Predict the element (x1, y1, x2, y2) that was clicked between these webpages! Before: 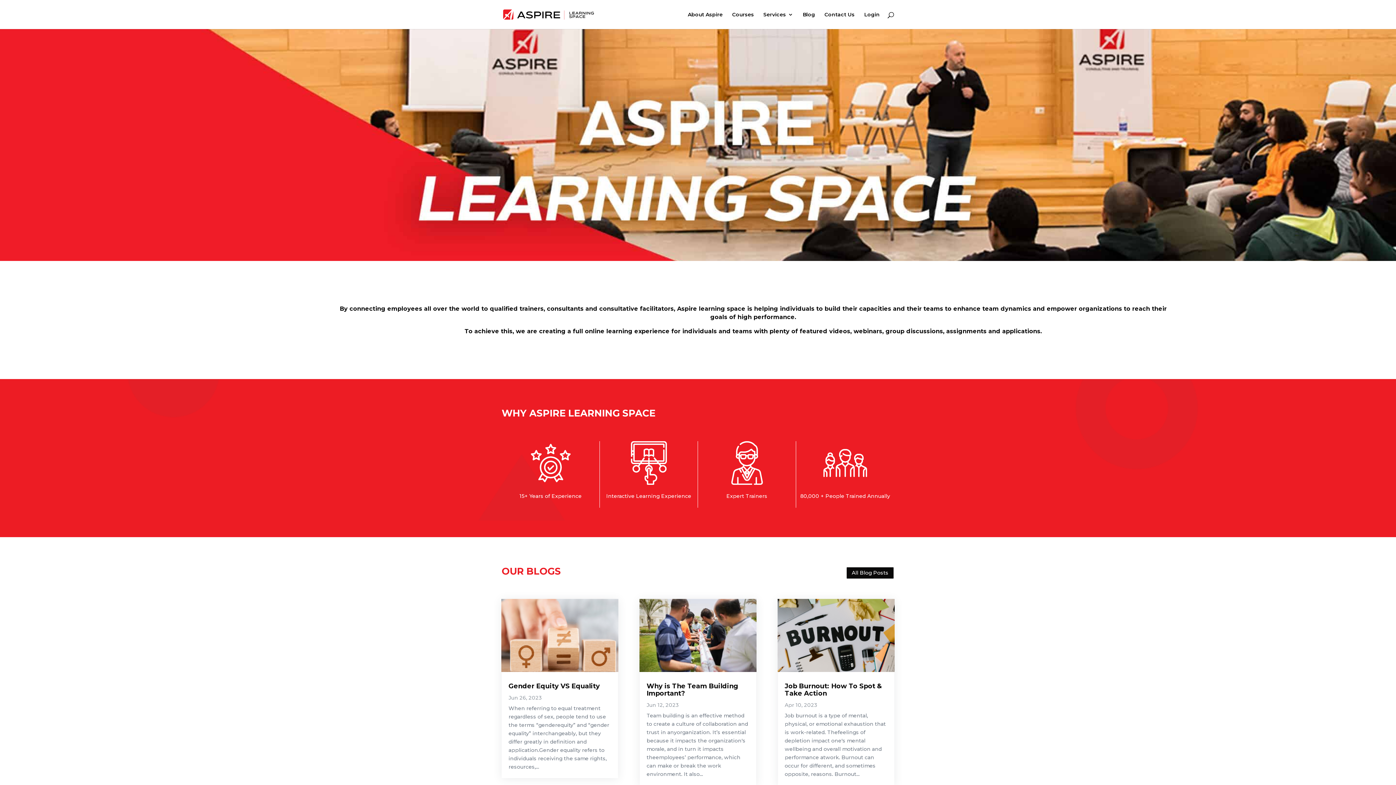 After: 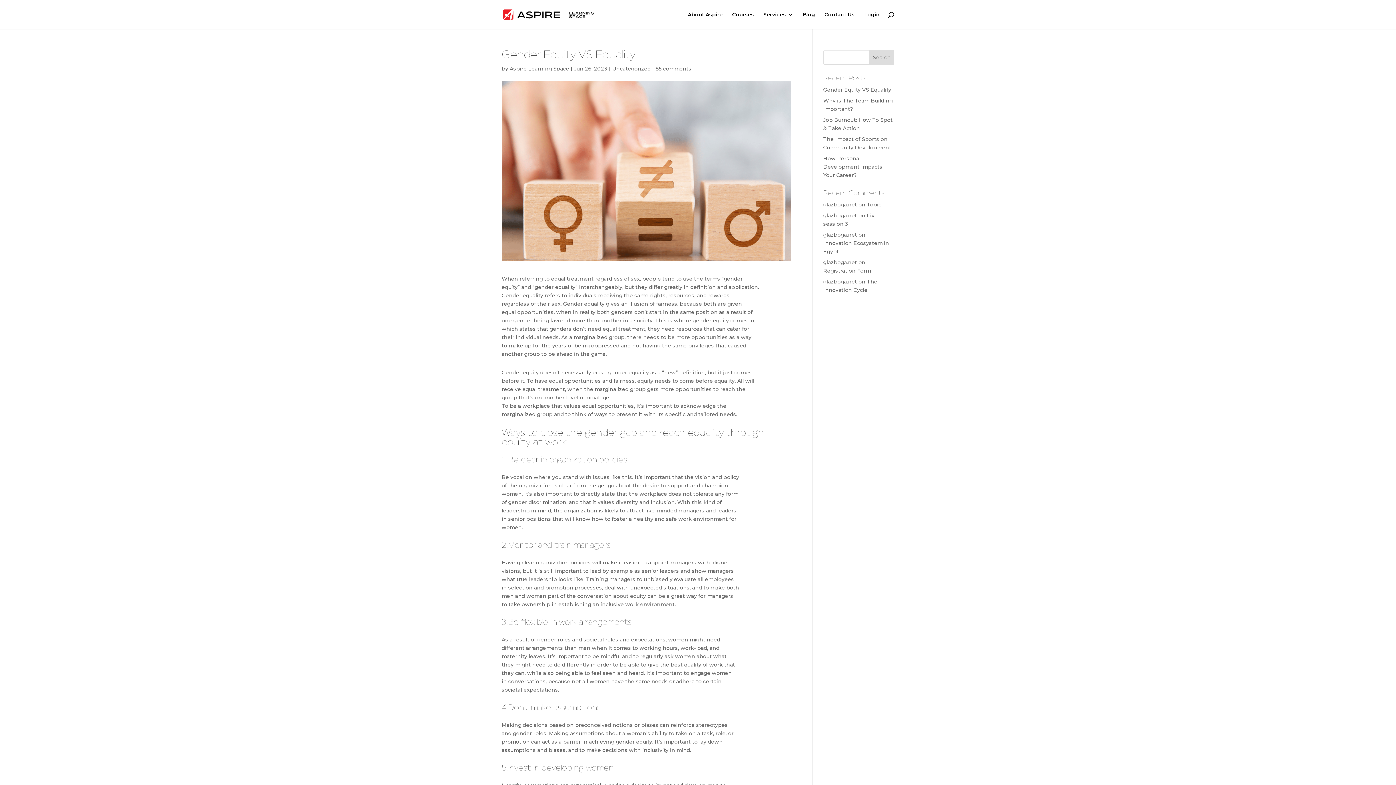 Action: bbox: (501, 599, 618, 672)